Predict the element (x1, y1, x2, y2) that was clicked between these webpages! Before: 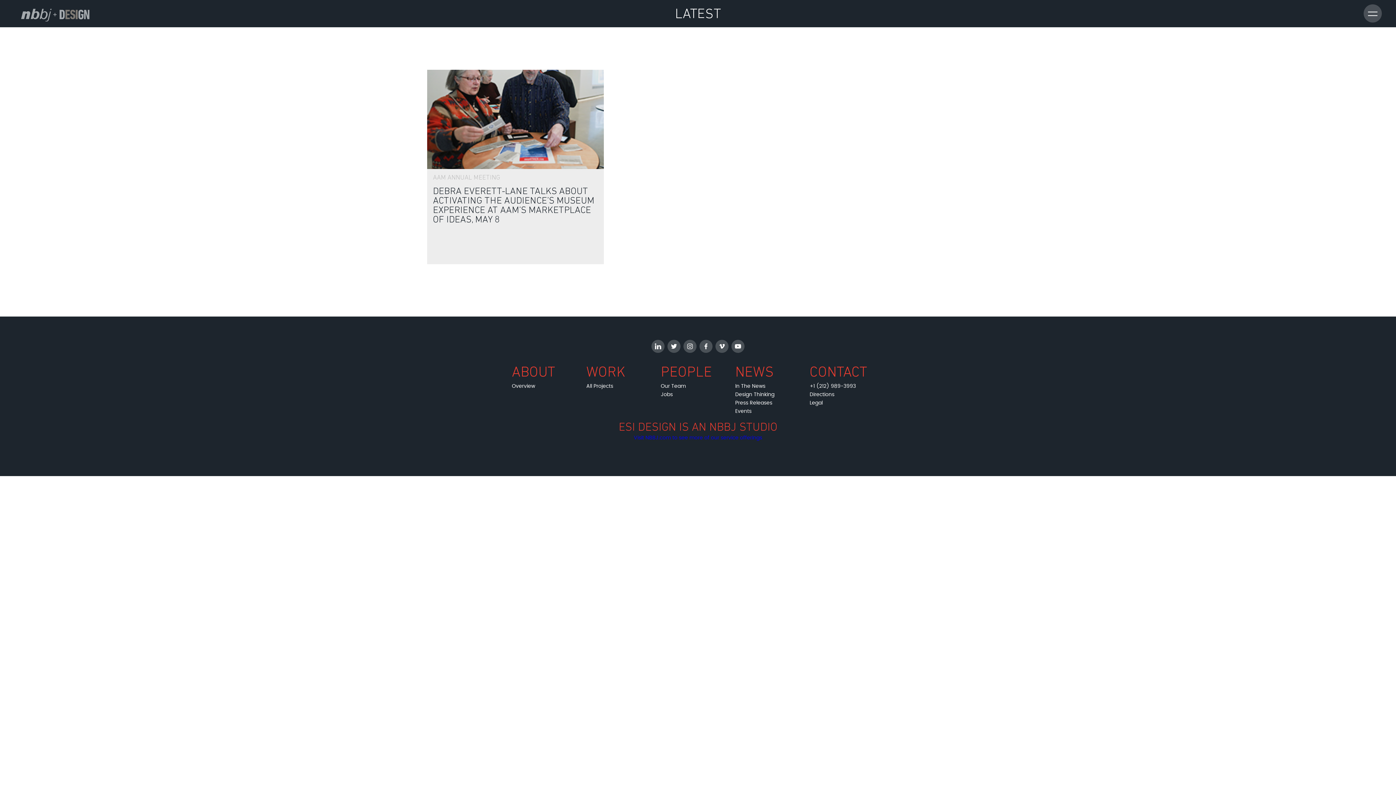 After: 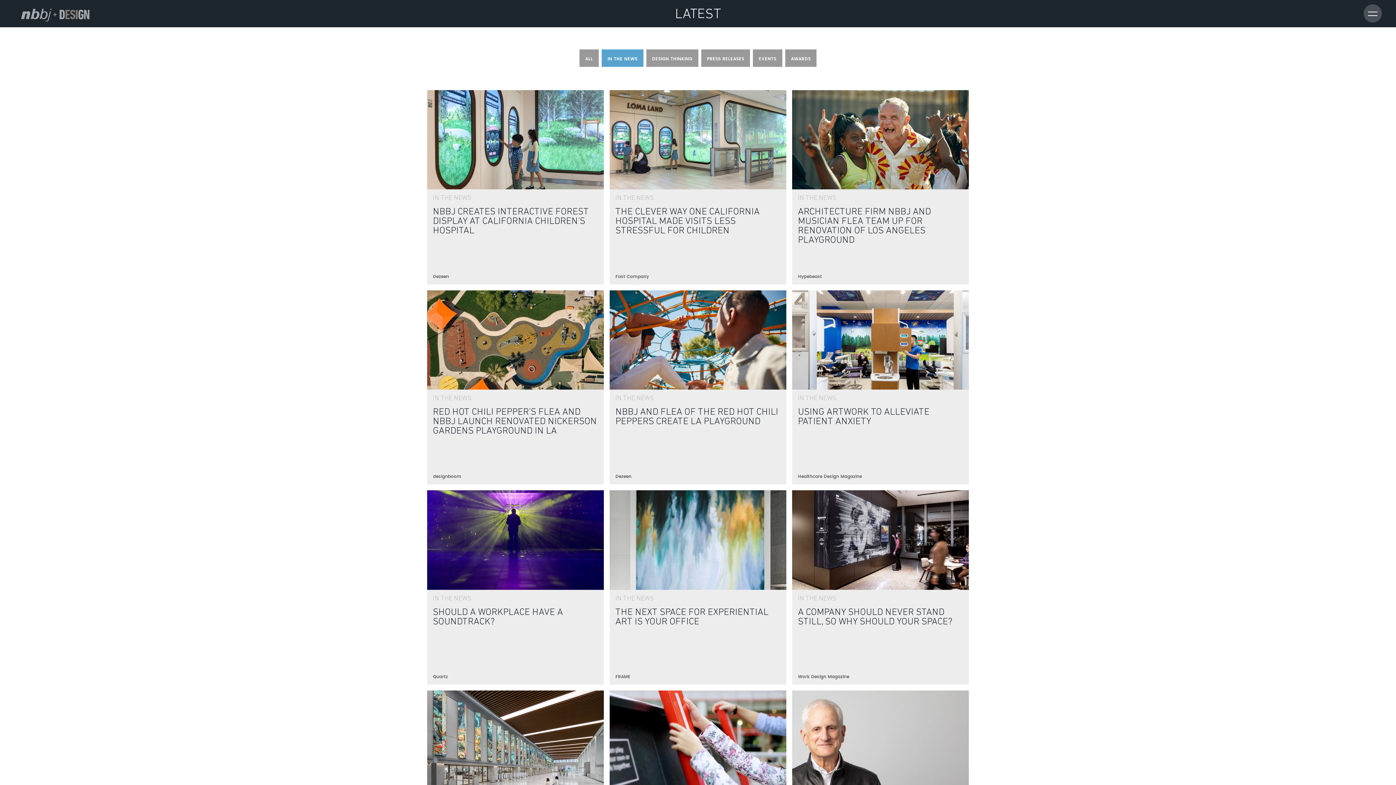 Action: label: In The News bbox: (735, 383, 765, 388)